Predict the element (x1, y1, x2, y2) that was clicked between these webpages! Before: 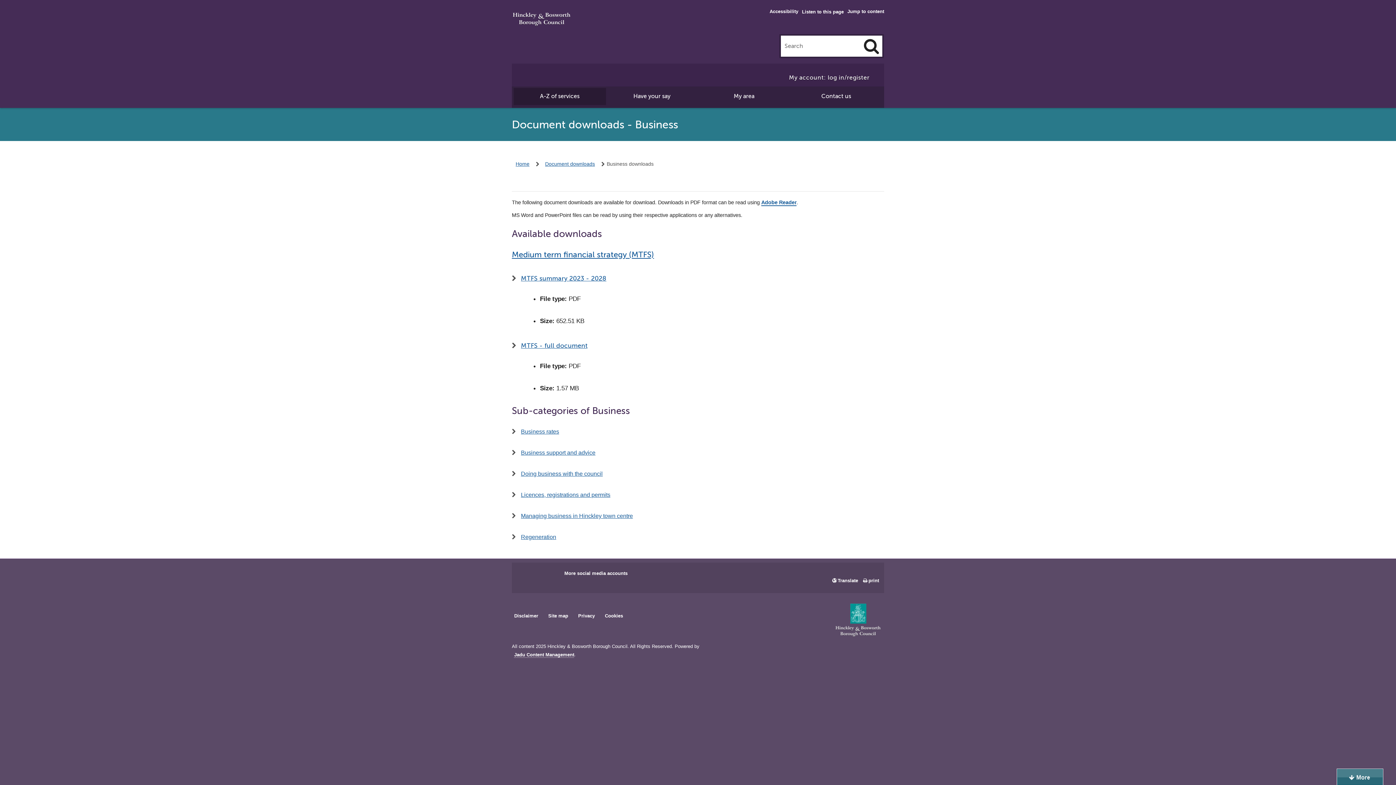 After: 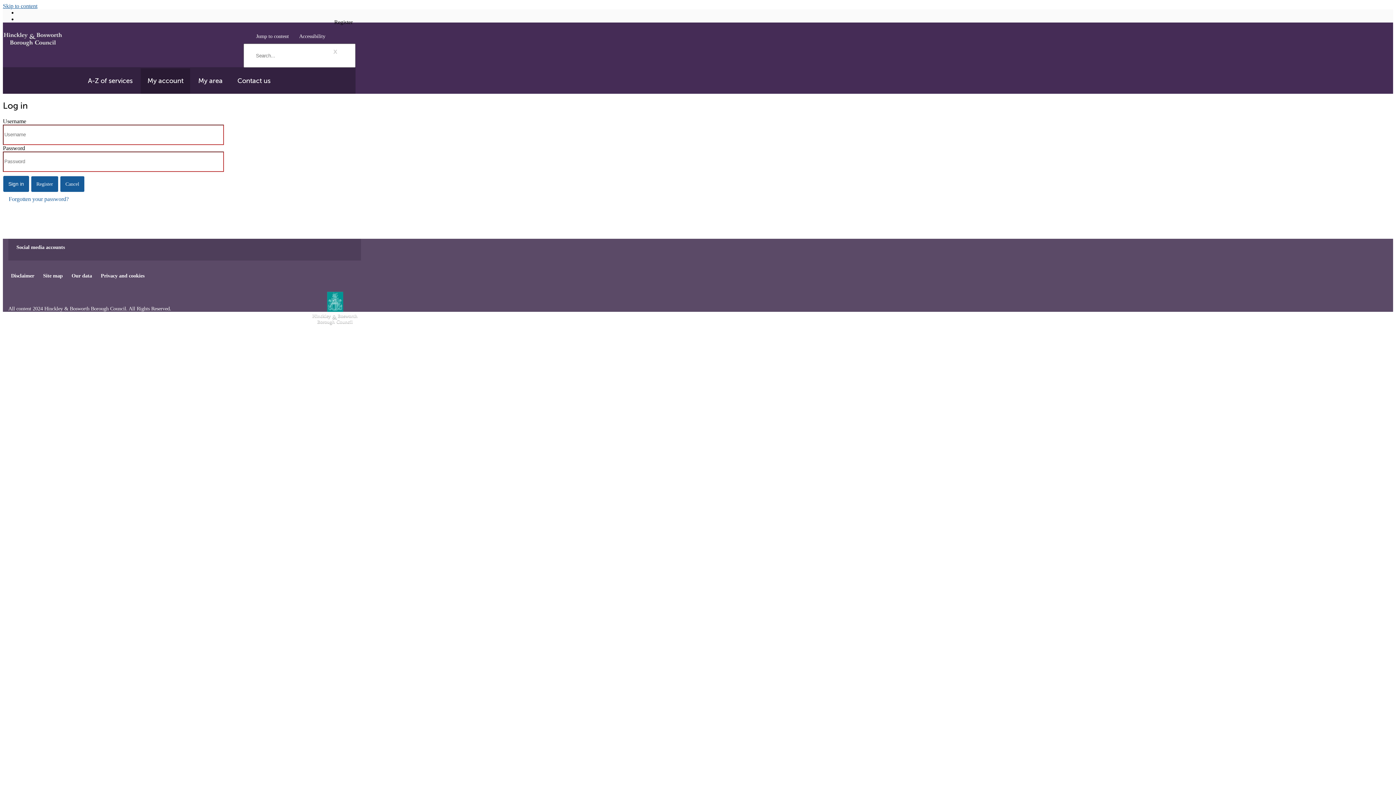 Action: label: My account: log in/register bbox: (780, 69, 878, 86)